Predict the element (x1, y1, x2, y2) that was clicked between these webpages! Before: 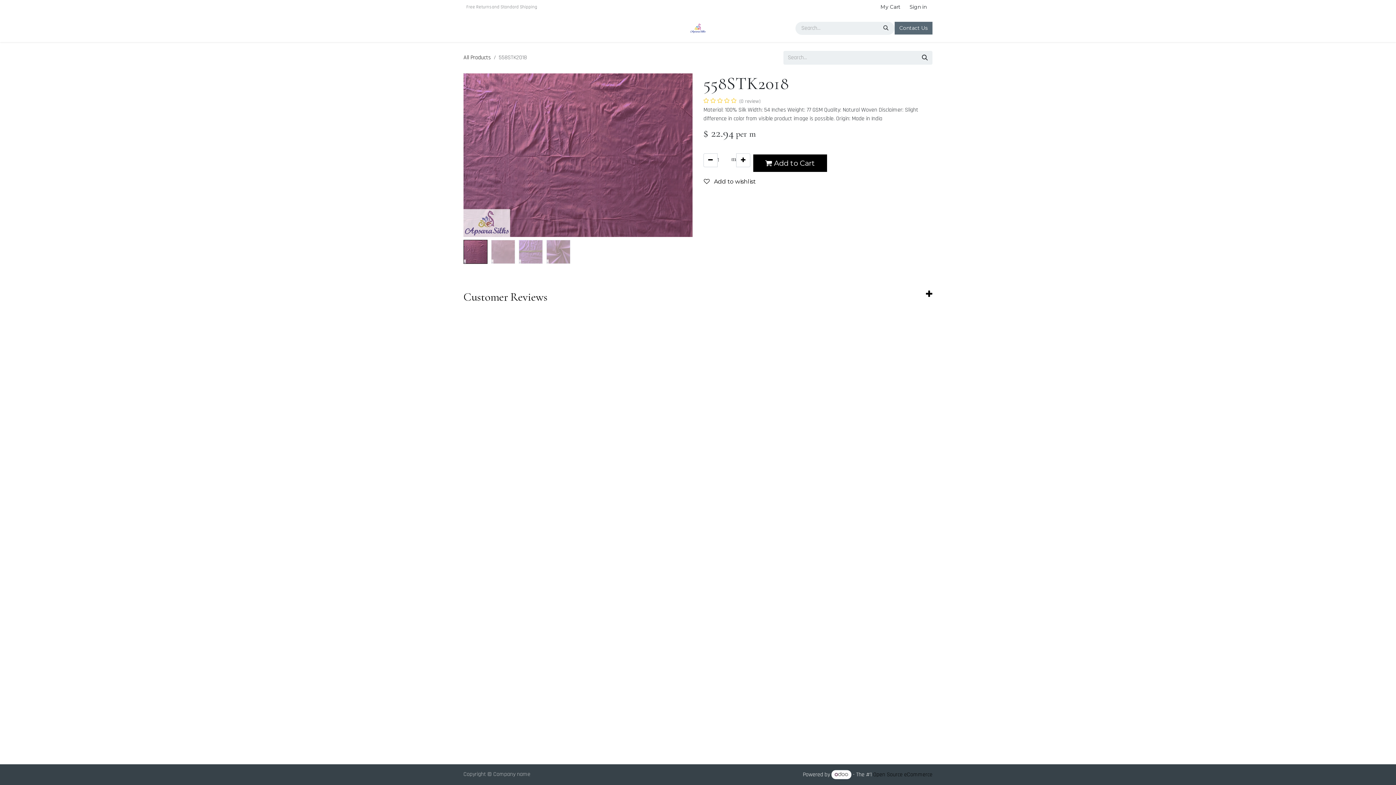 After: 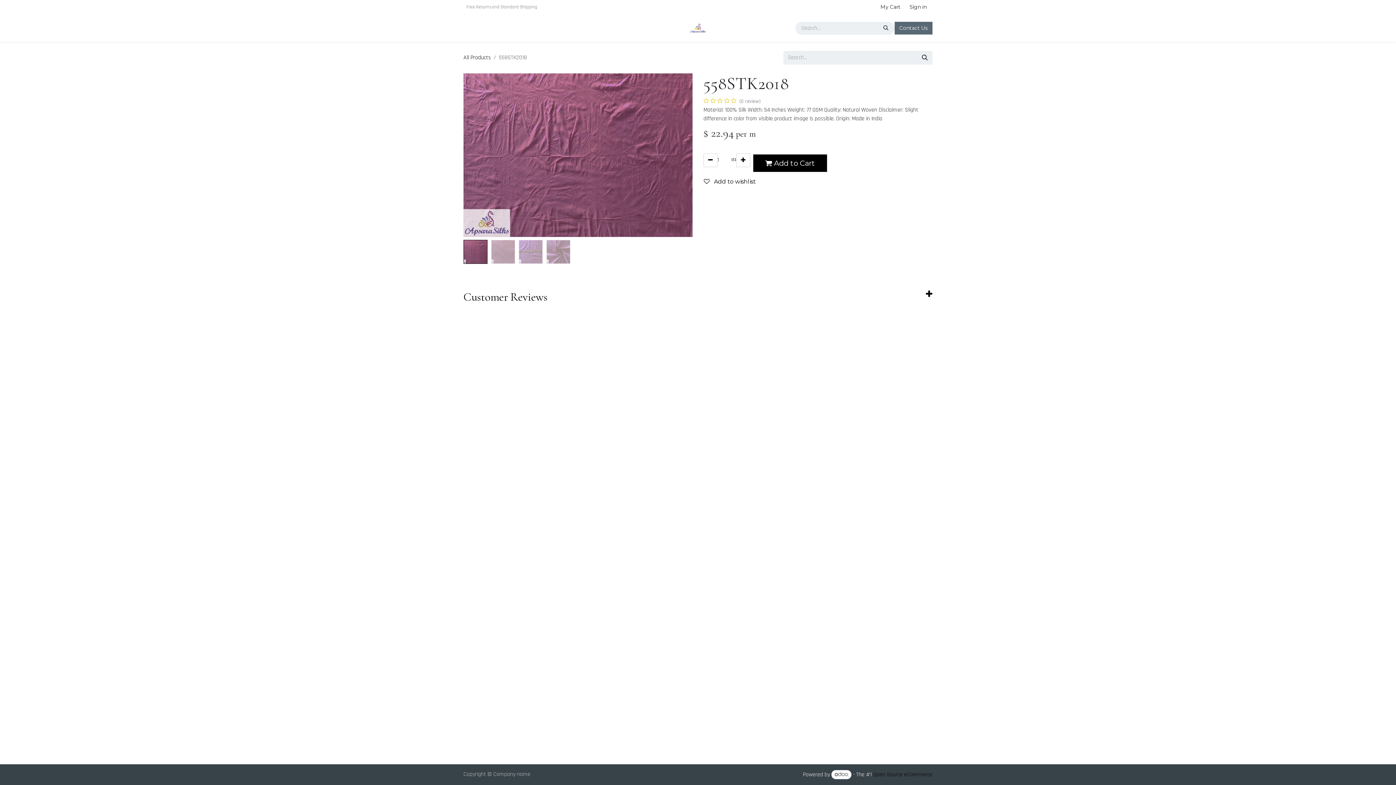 Action: label:  Add to Cart bbox: (753, 154, 827, 172)